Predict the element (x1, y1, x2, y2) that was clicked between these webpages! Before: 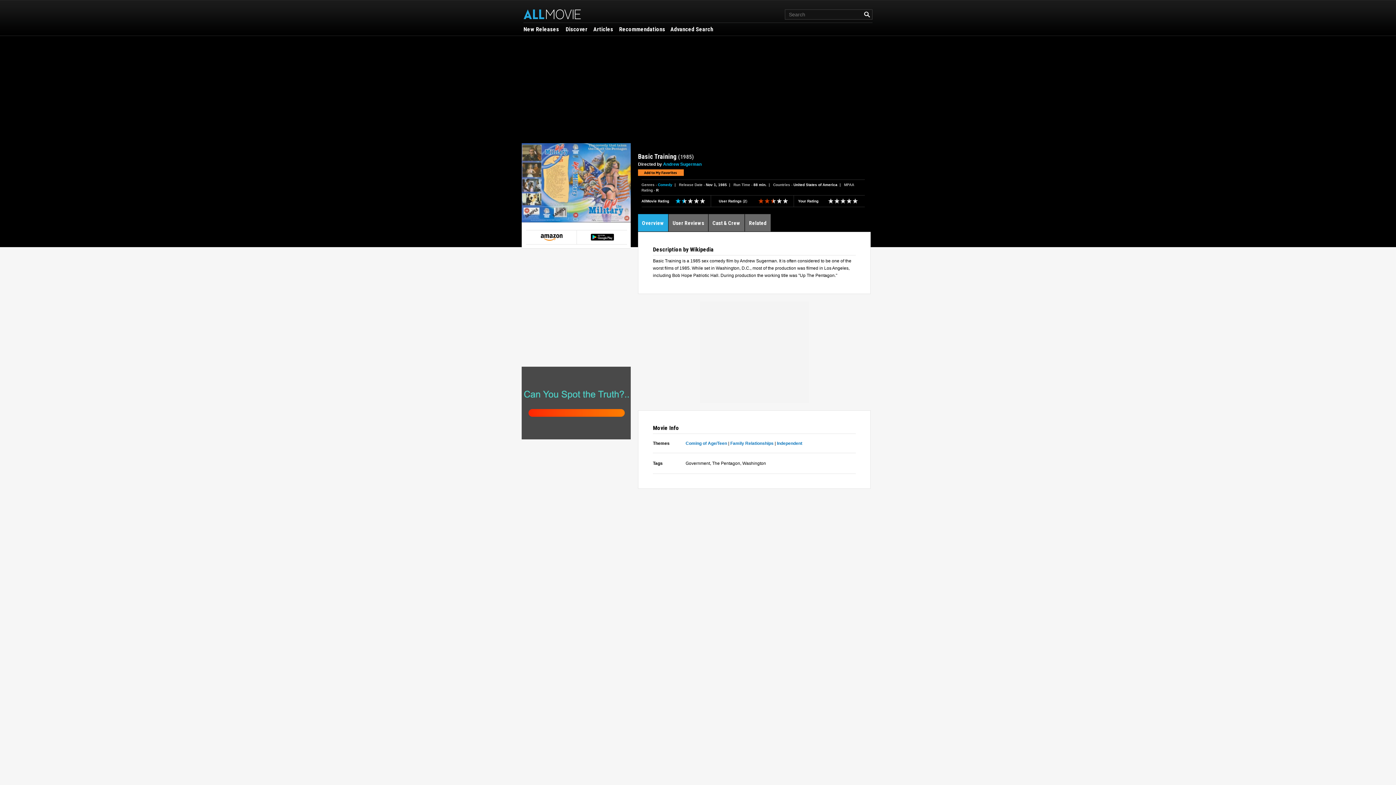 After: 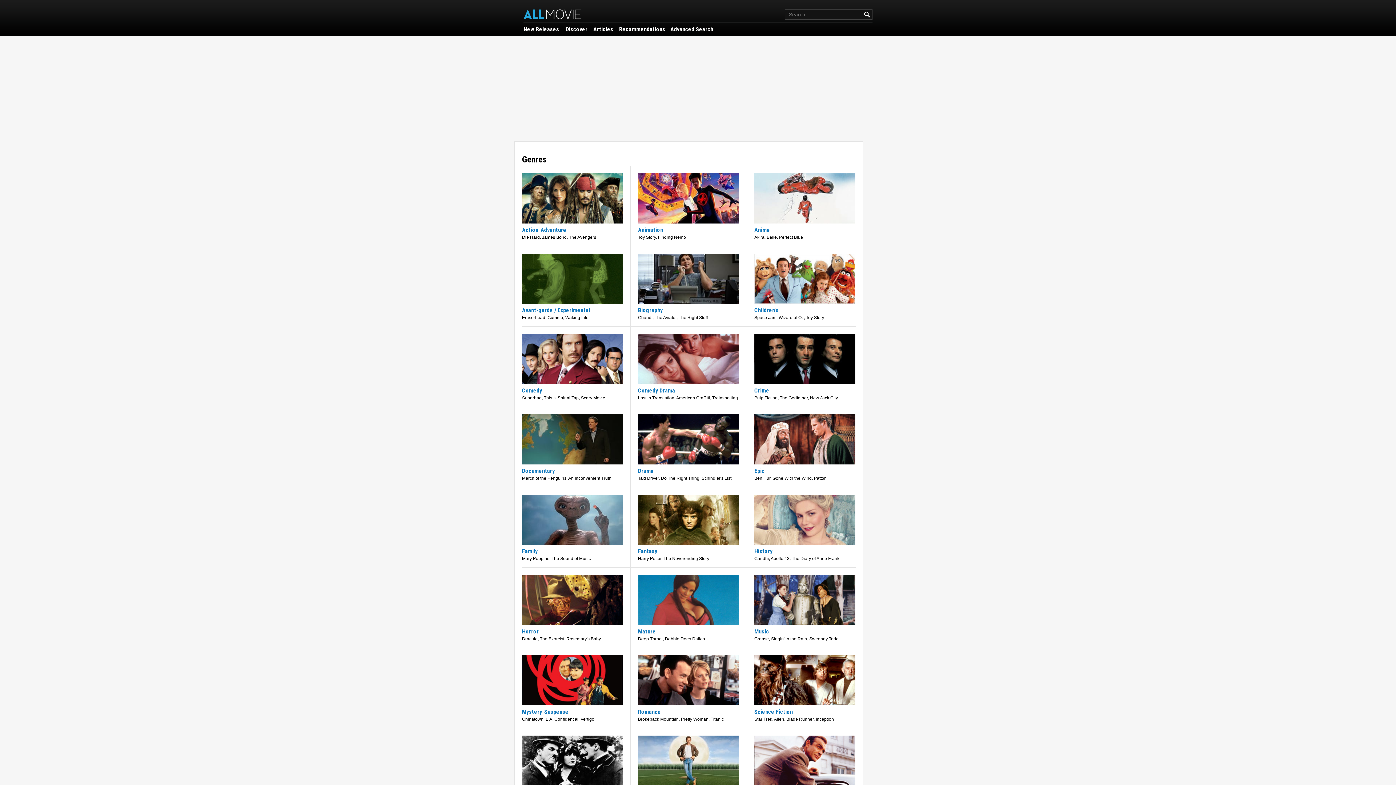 Action: bbox: (565, 25, 589, 33) label: Discover